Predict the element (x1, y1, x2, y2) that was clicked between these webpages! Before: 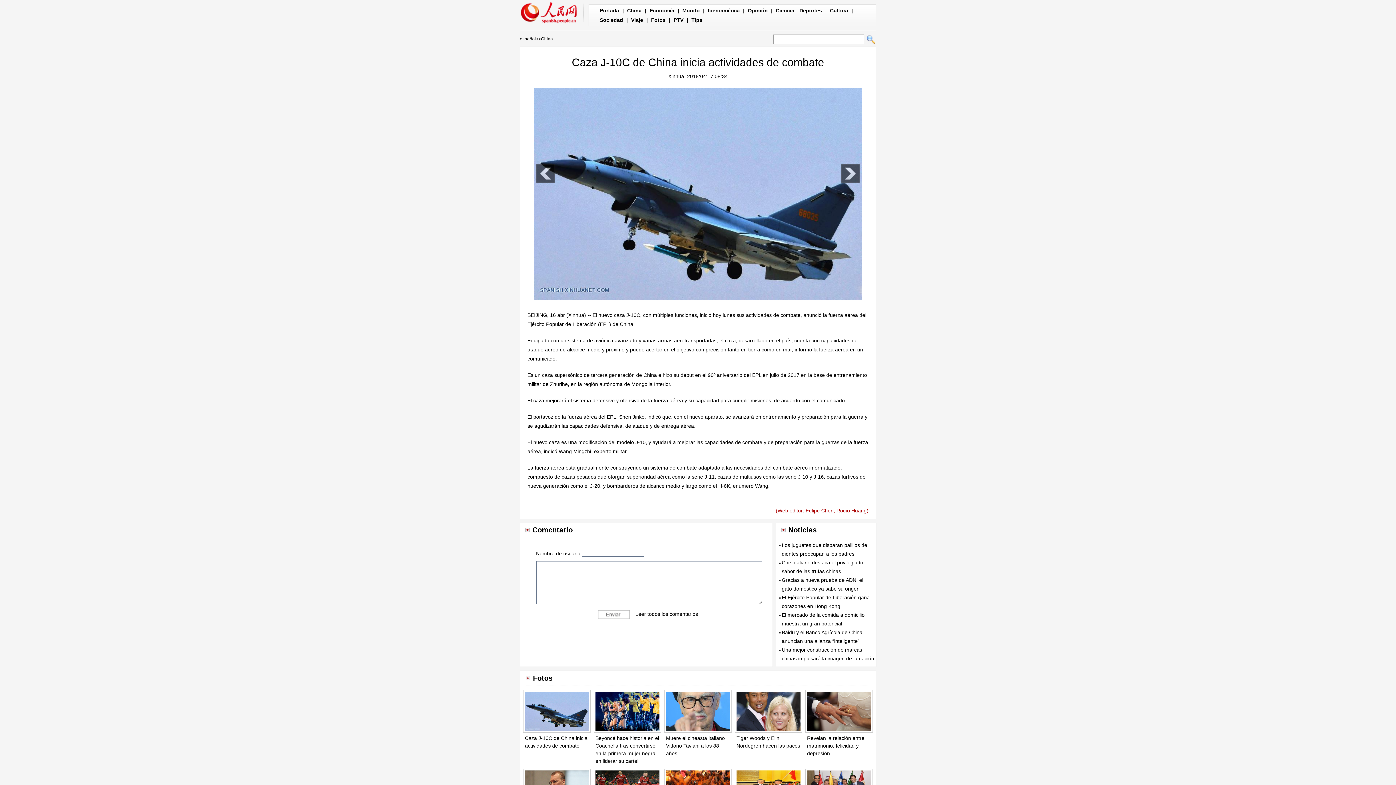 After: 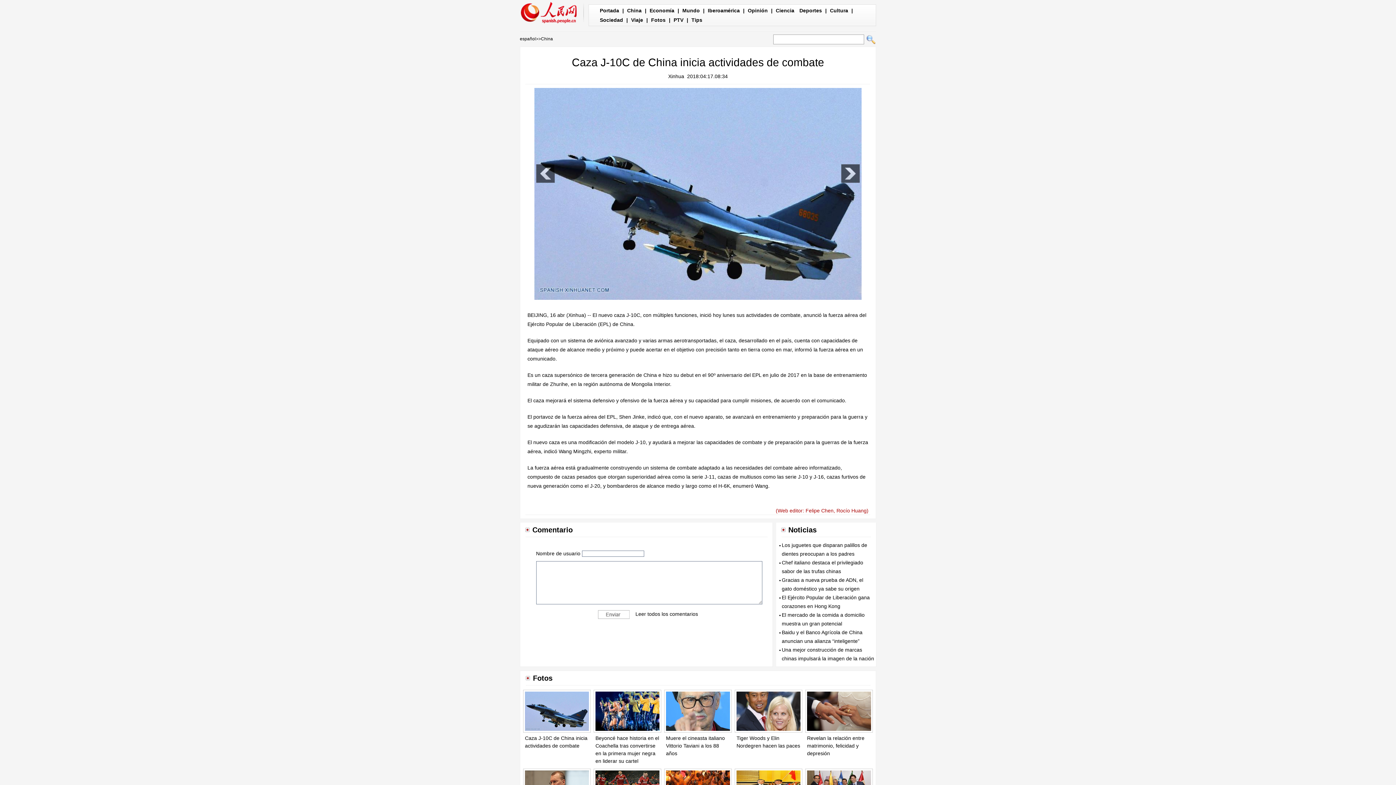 Action: bbox: (523, 730, 590, 736)